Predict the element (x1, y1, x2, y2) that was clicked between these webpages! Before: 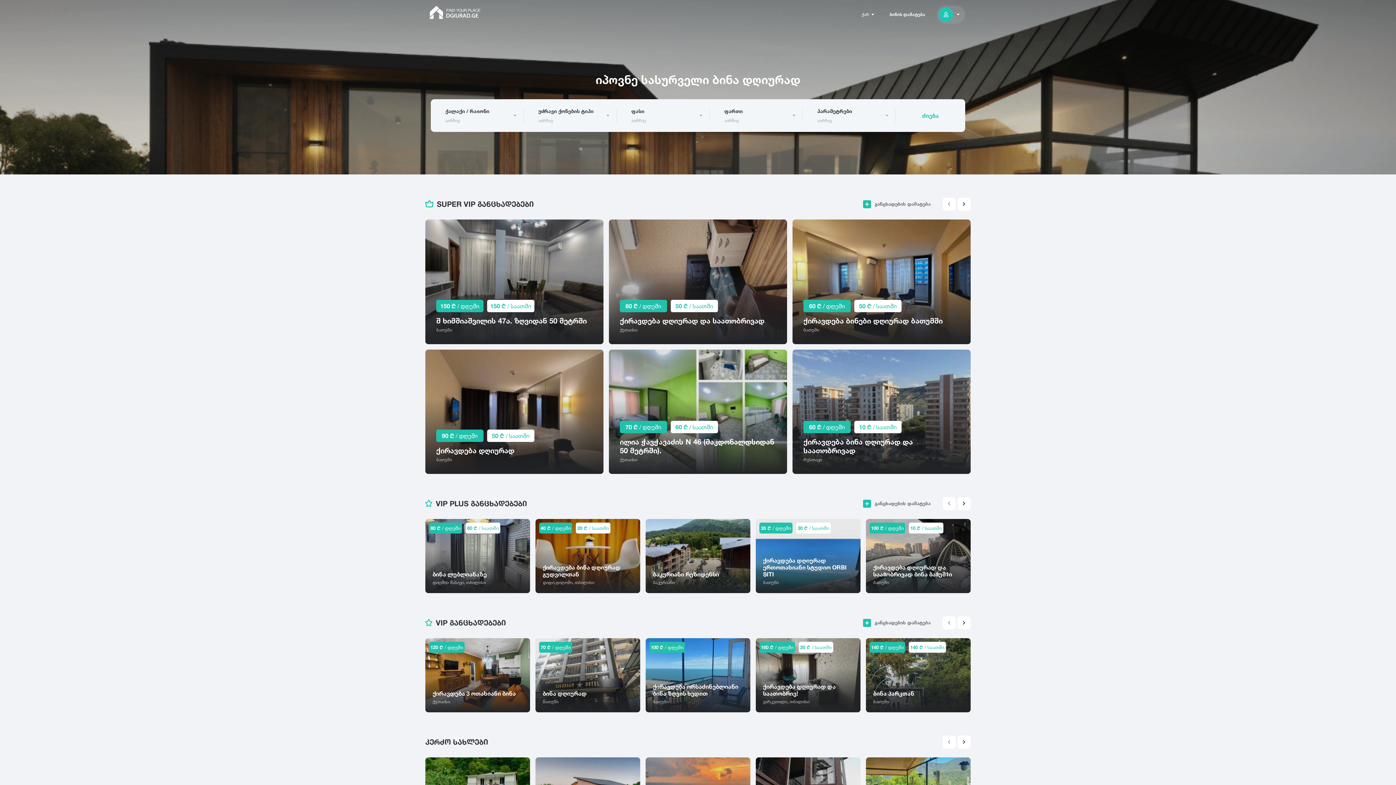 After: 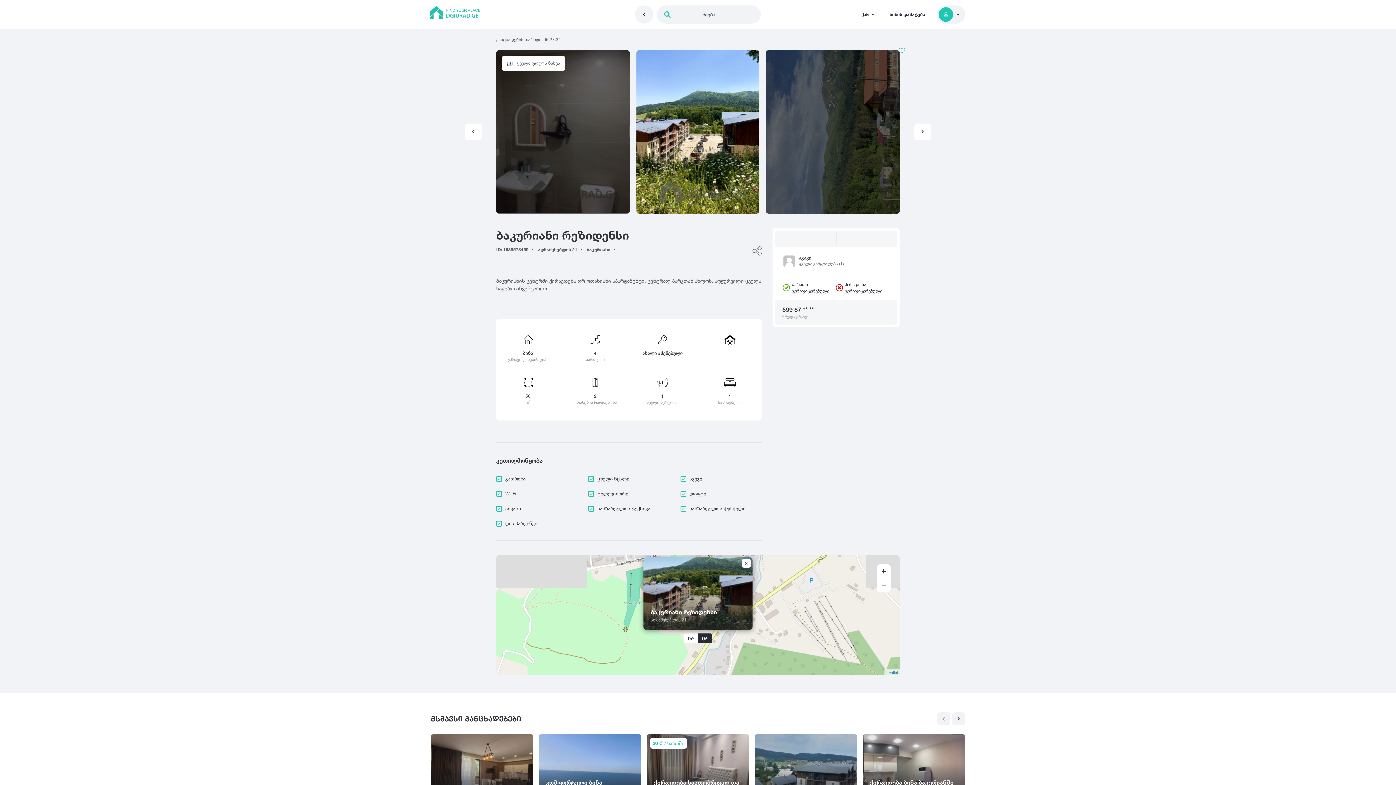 Action: bbox: (645, 519, 750, 593) label: ბაკურიანი რეზიდენსი
ბაკურიანი